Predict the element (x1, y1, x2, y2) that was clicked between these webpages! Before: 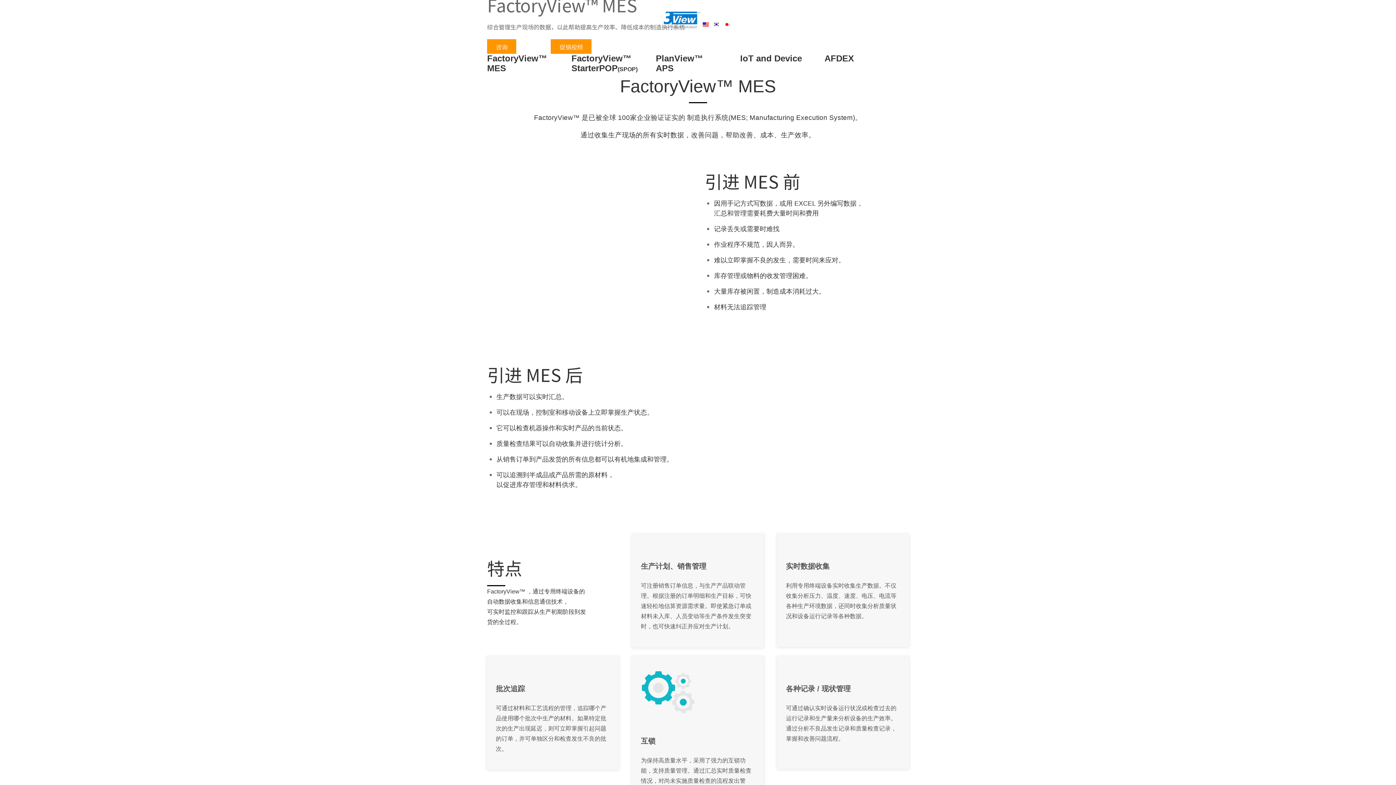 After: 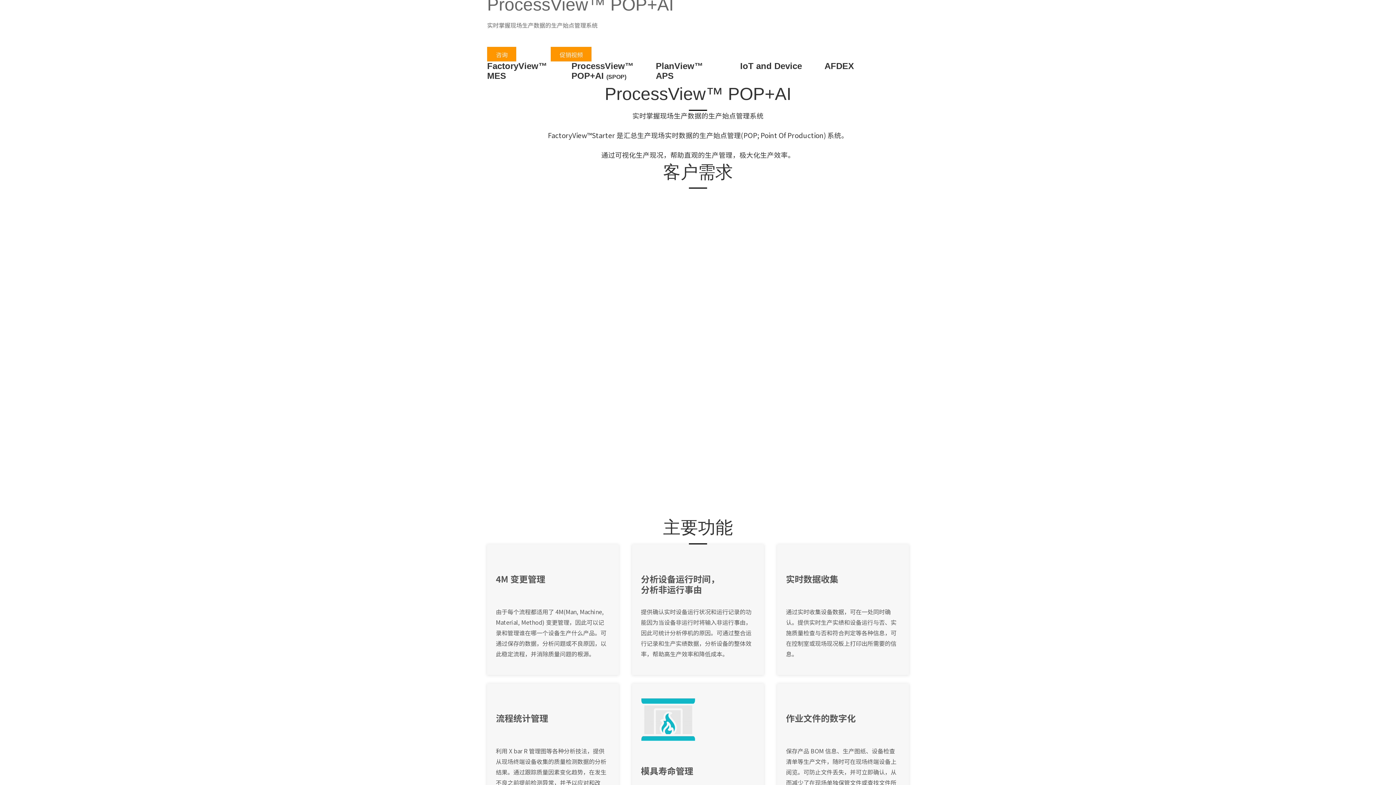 Action: label: FactoryView™
StarterPOP(SPOP) bbox: (571, 54, 637, 73)